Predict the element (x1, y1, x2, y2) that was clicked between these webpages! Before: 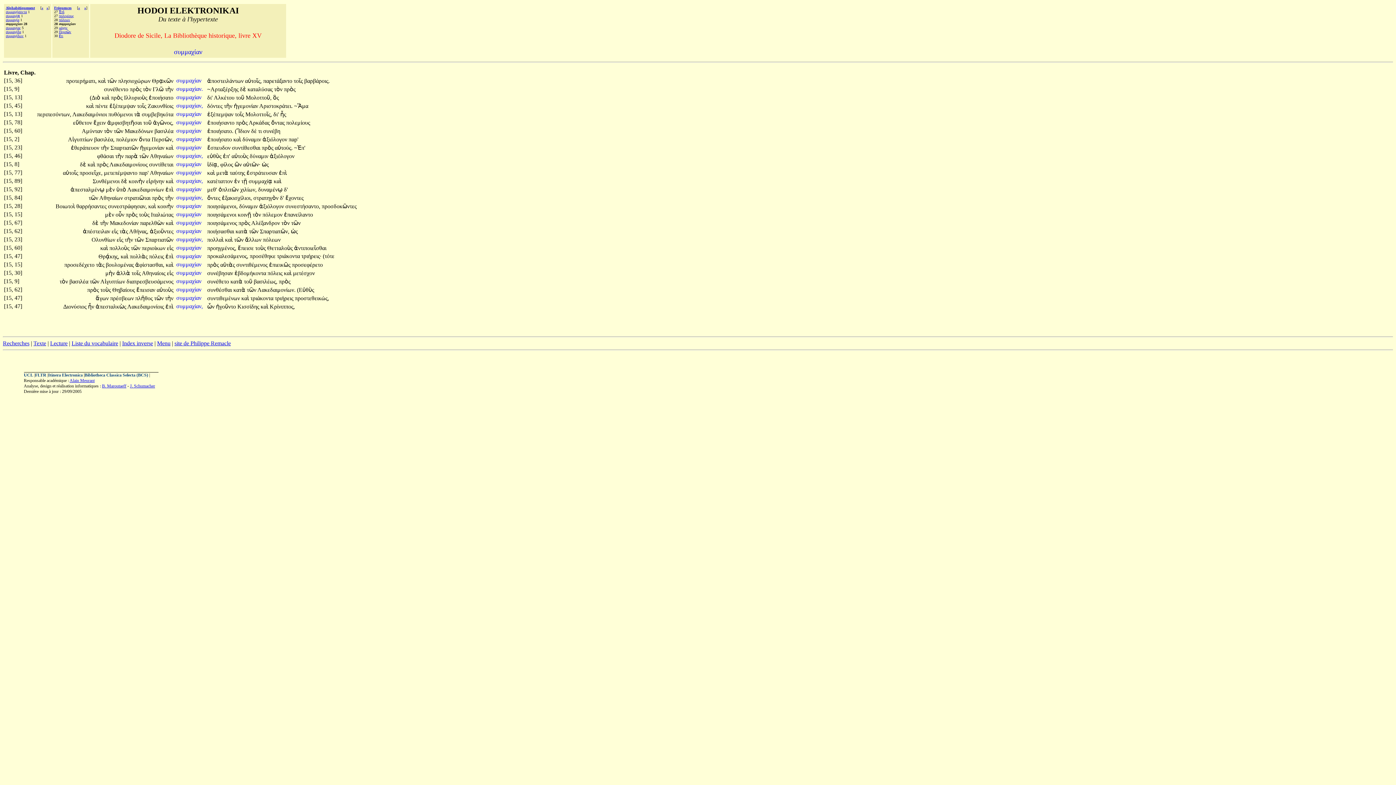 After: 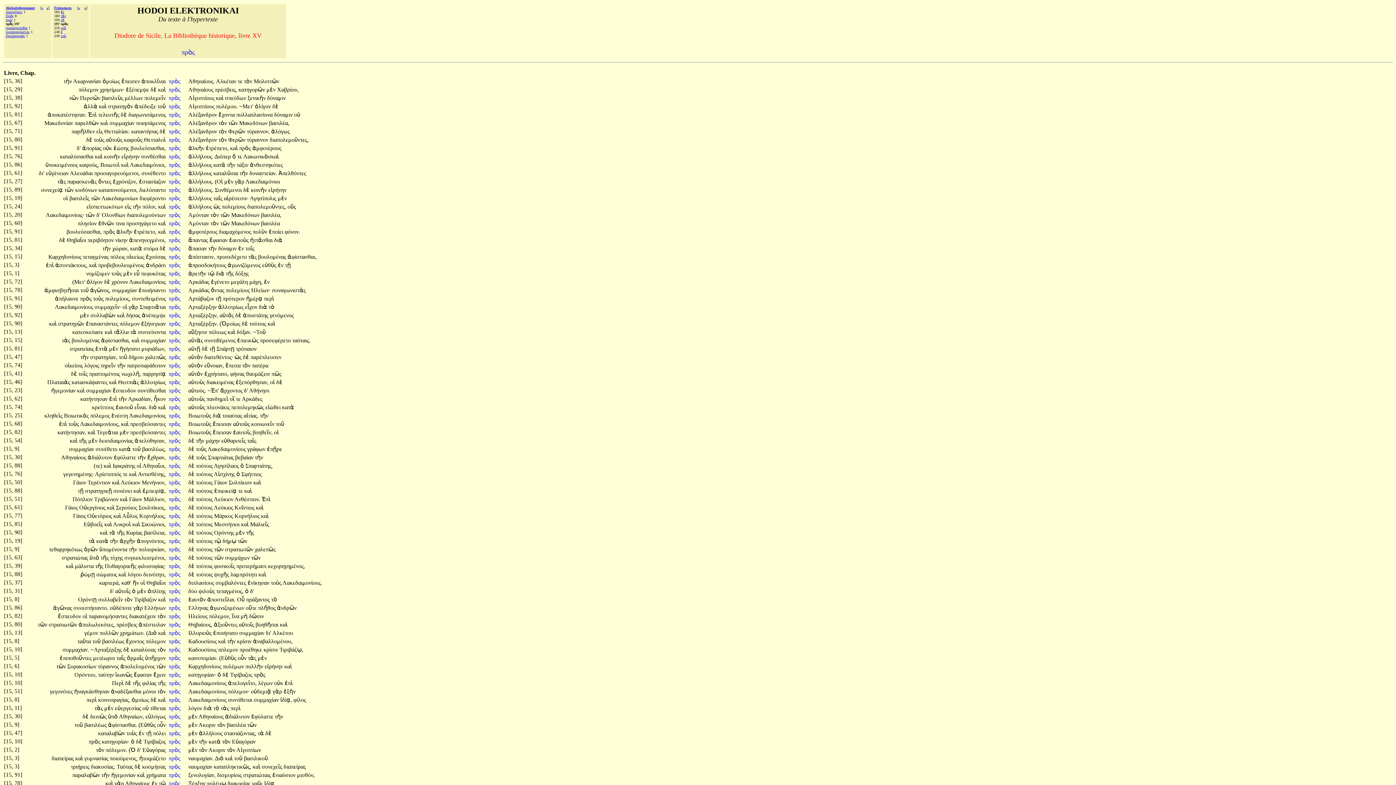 Action: label: πρὸς  bbox: (110, 94, 124, 100)